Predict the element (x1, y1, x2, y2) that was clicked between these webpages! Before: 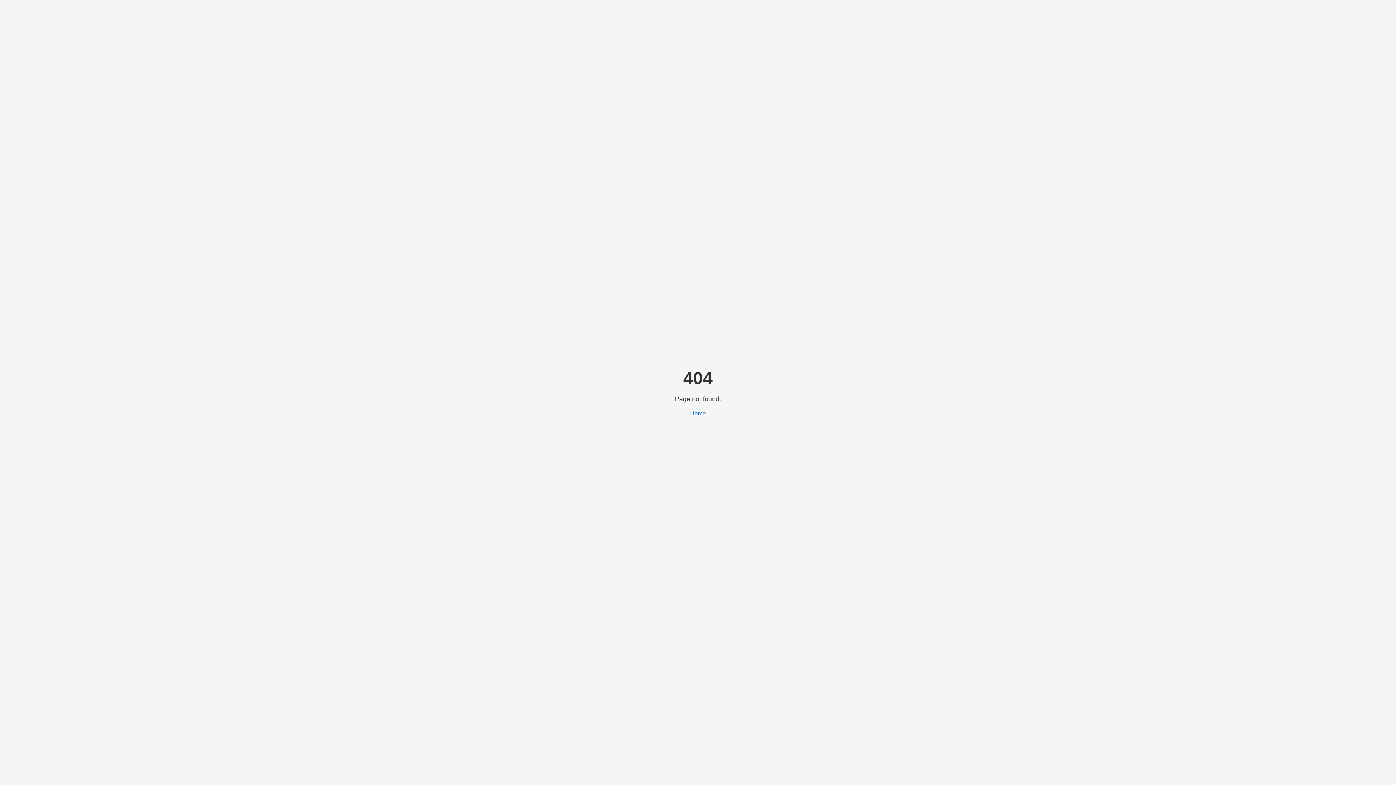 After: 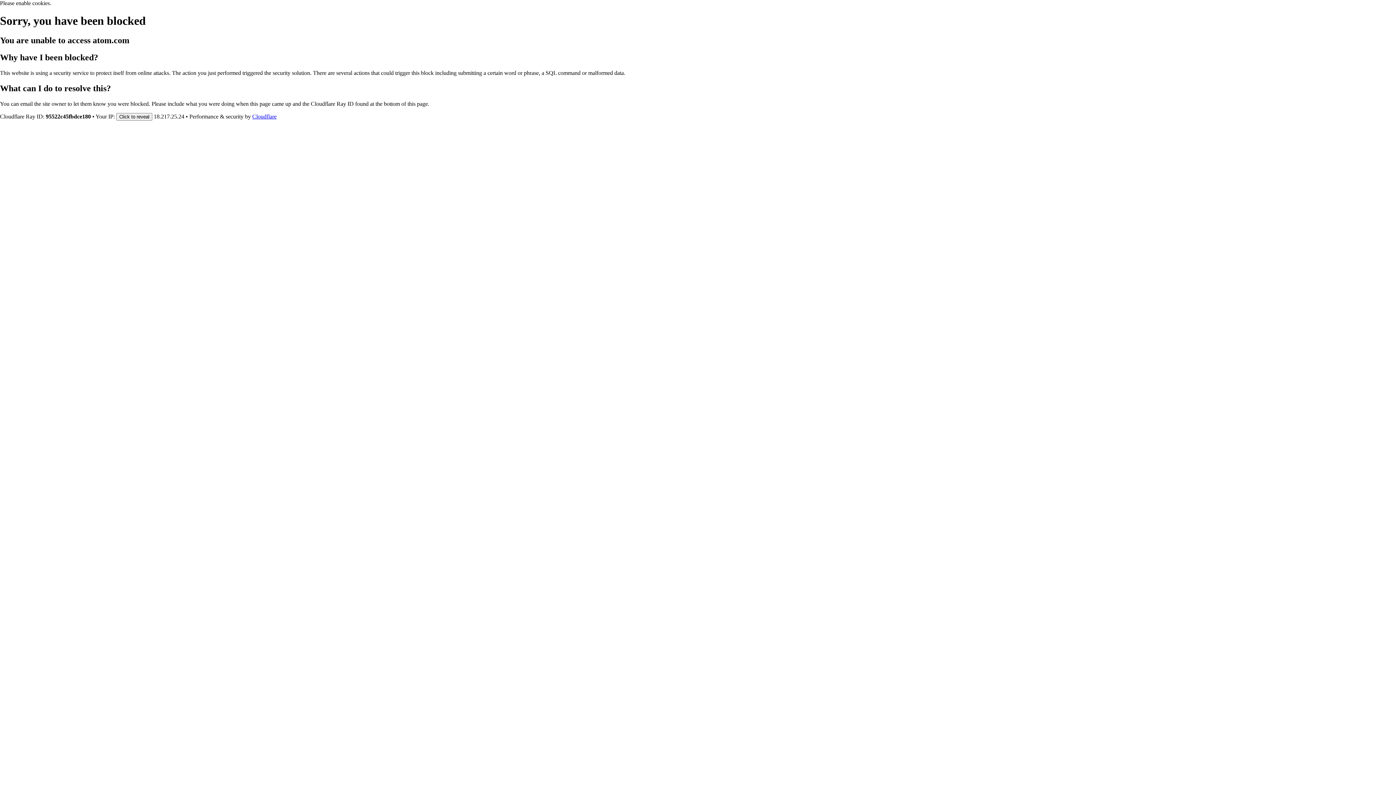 Action: bbox: (690, 410, 706, 416) label: Home